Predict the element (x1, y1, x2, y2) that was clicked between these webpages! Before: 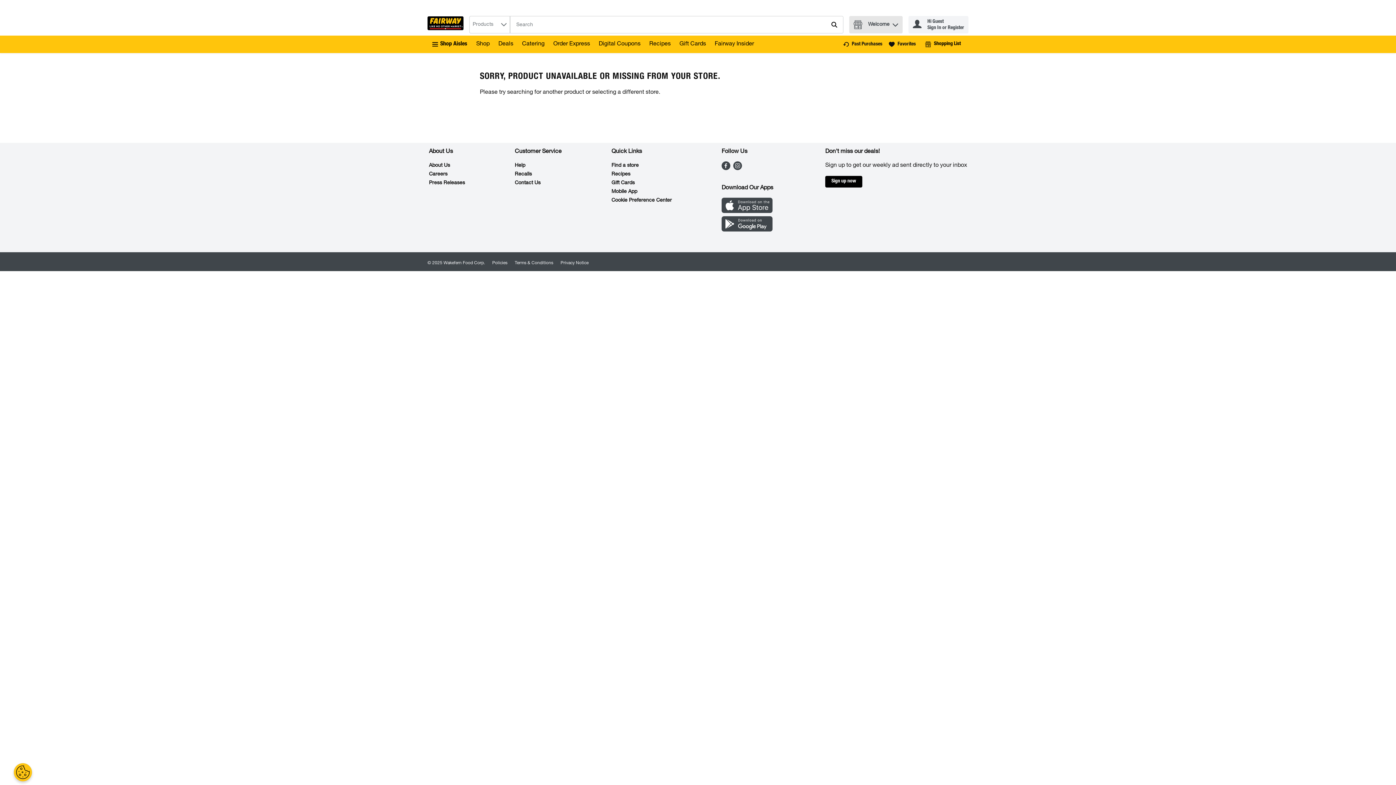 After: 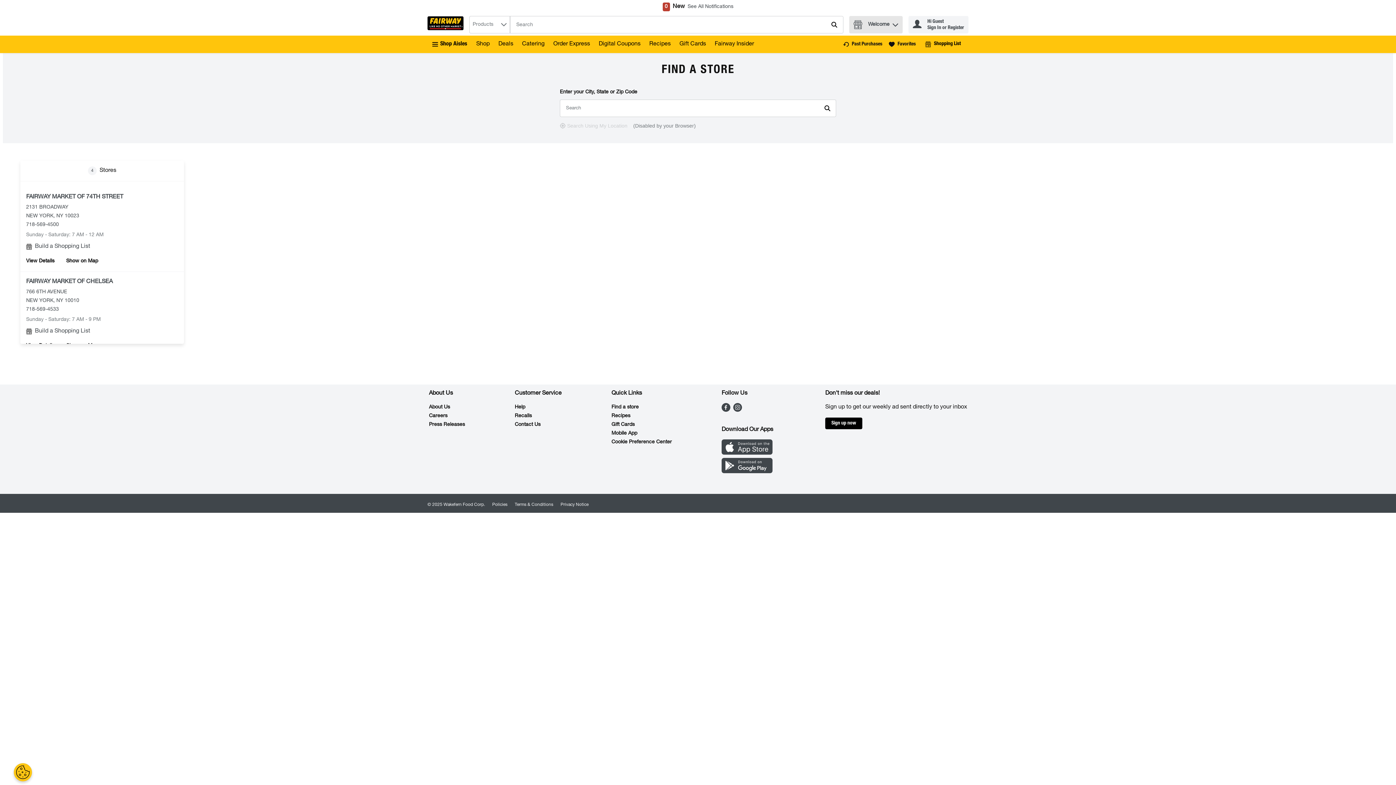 Action: bbox: (611, 163, 638, 168) label: Find a store